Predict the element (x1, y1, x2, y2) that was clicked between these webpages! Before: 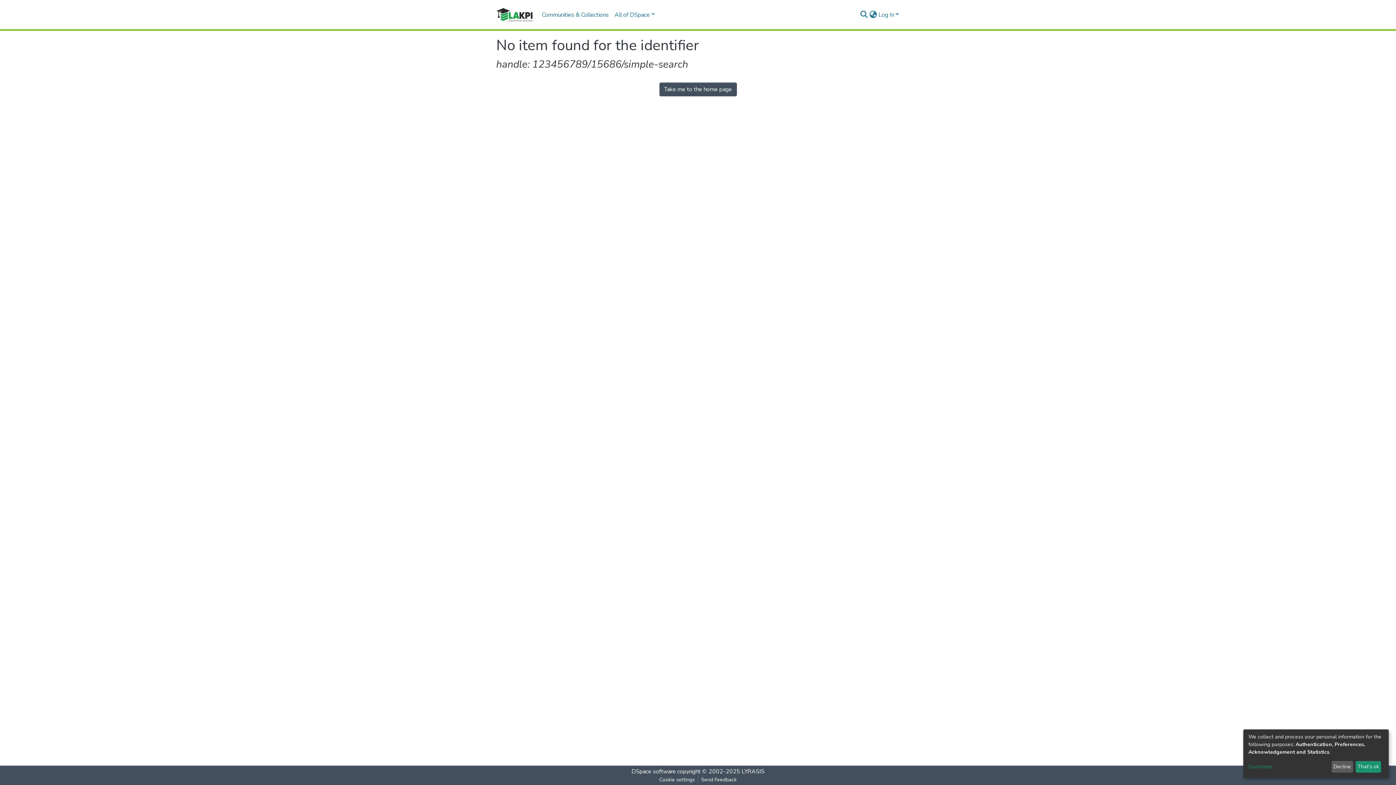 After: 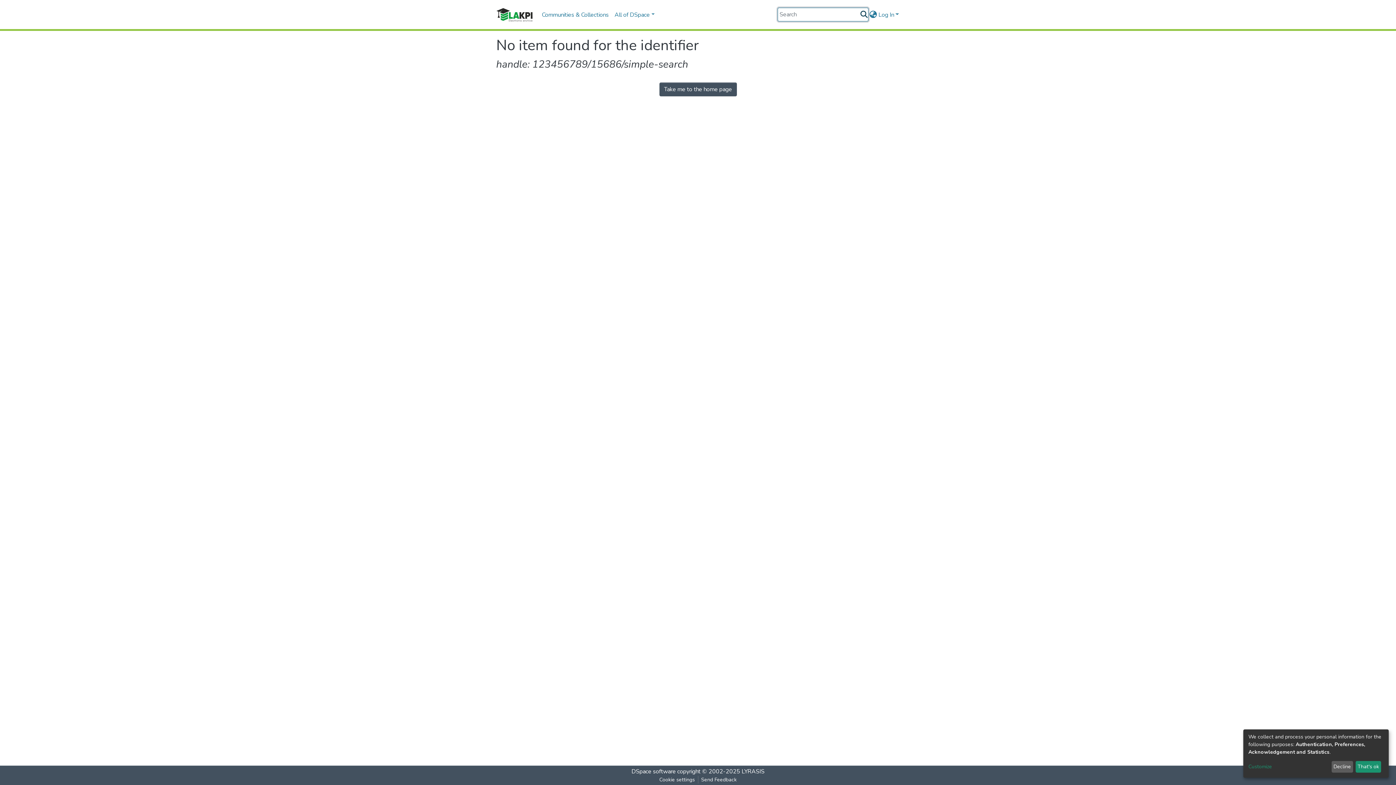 Action: label: Submit search bbox: (859, 10, 868, 19)